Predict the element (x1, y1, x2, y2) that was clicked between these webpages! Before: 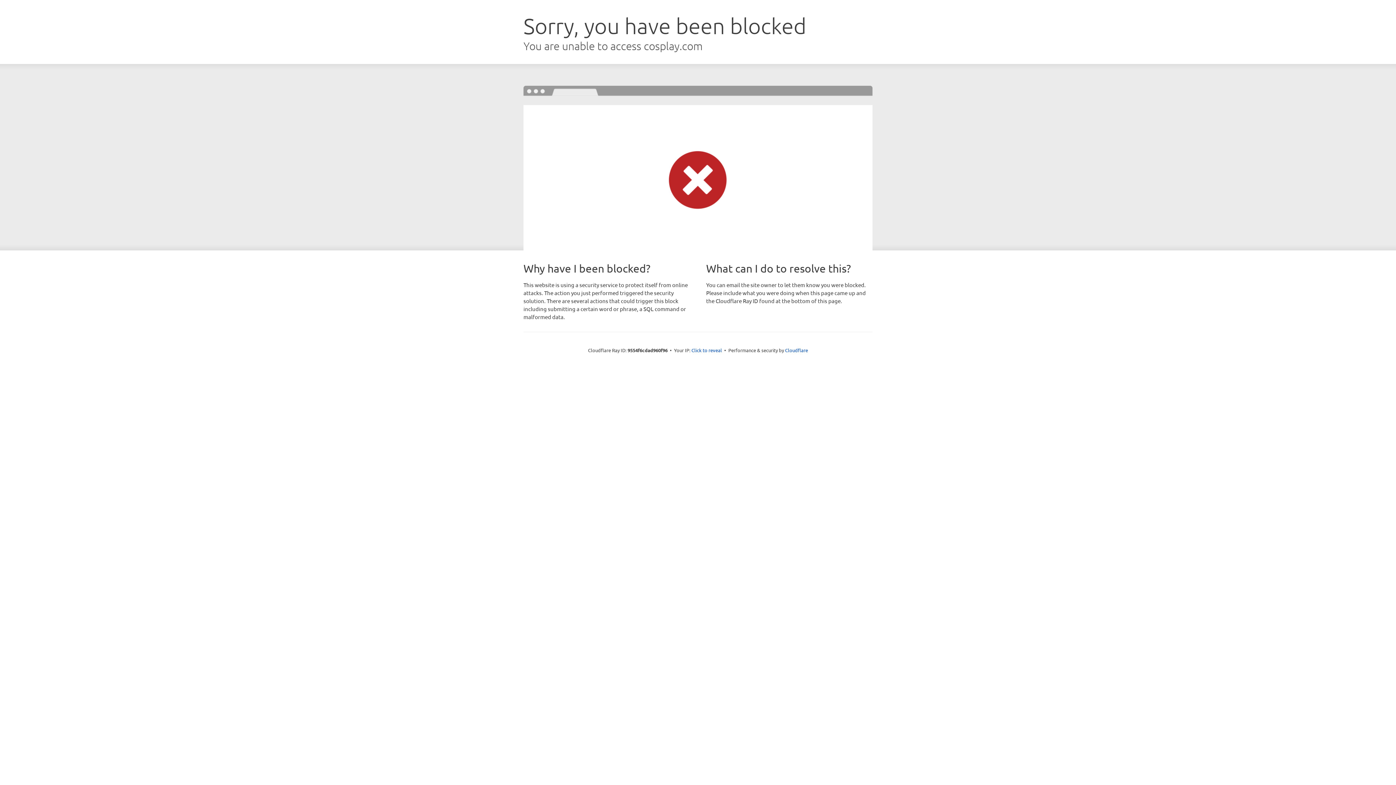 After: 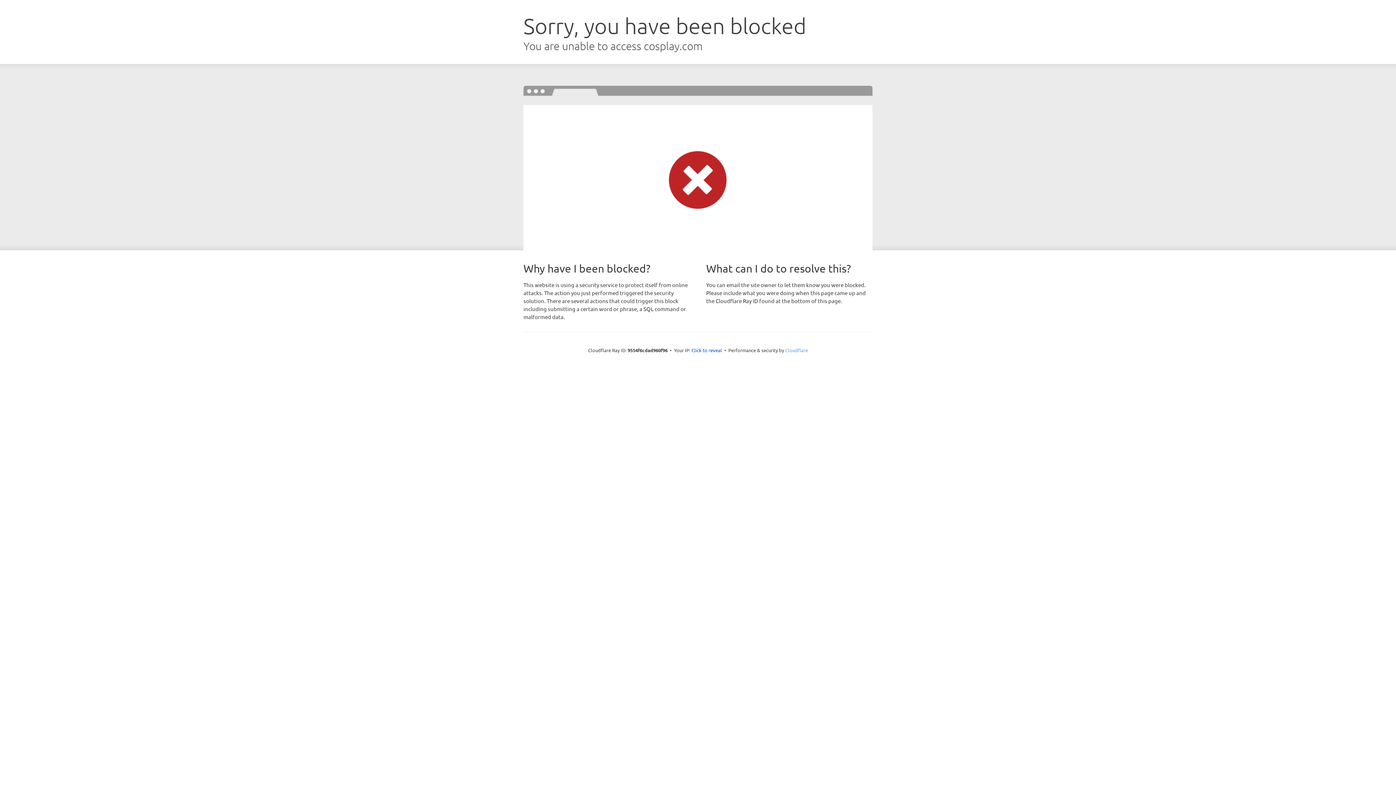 Action: bbox: (785, 347, 808, 353) label: Cloudflare